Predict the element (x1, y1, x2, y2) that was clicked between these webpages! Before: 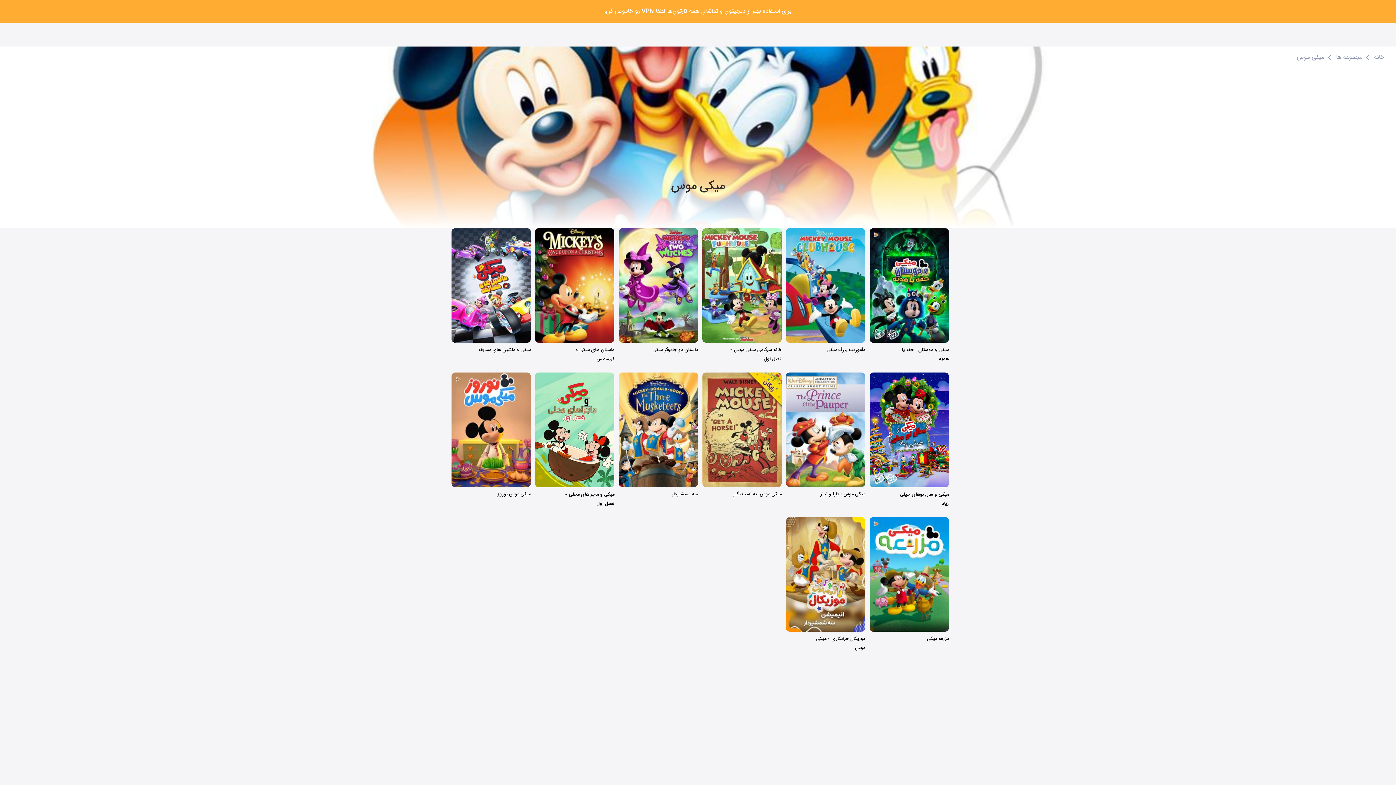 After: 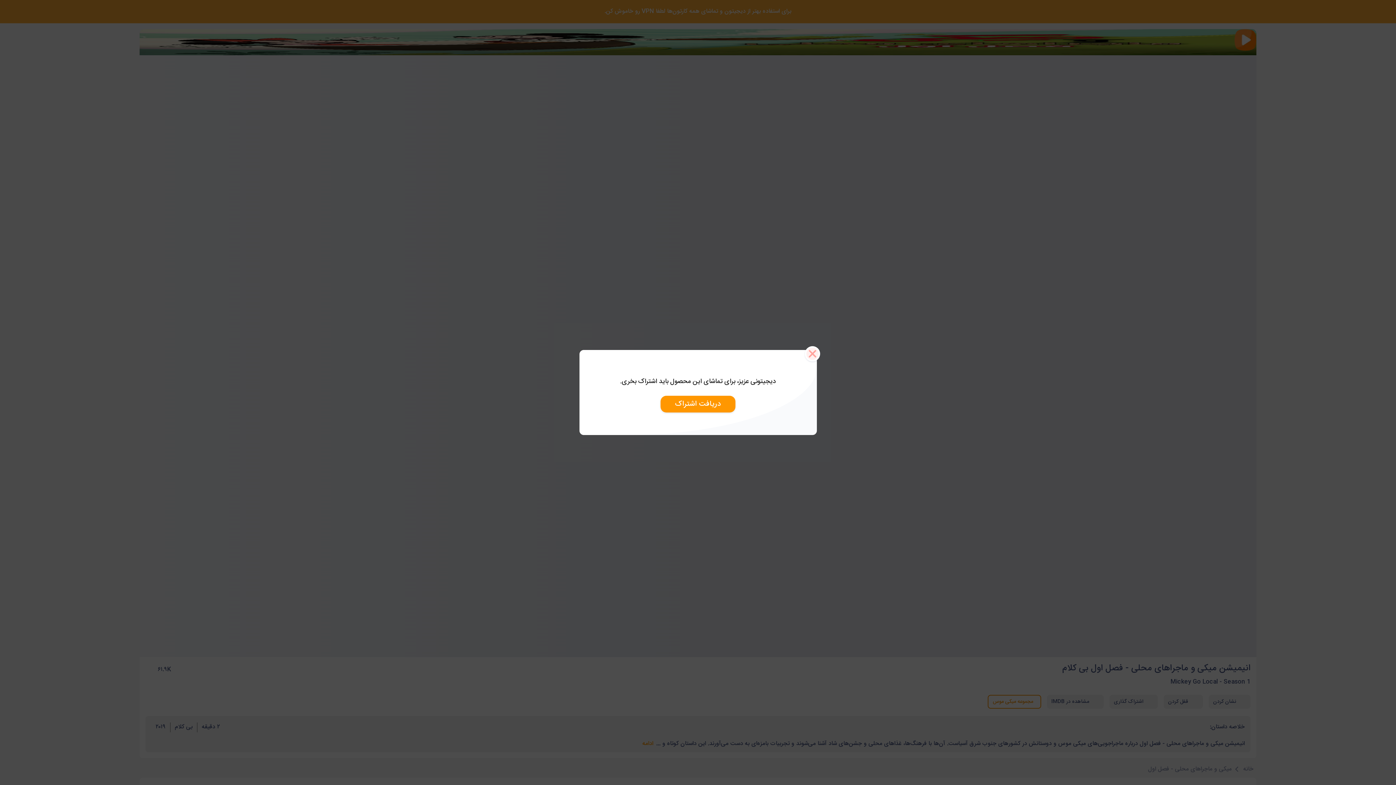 Action: bbox: (530, 372, 614, 508) label: میکی و ماجراهای محلی - فصل اول